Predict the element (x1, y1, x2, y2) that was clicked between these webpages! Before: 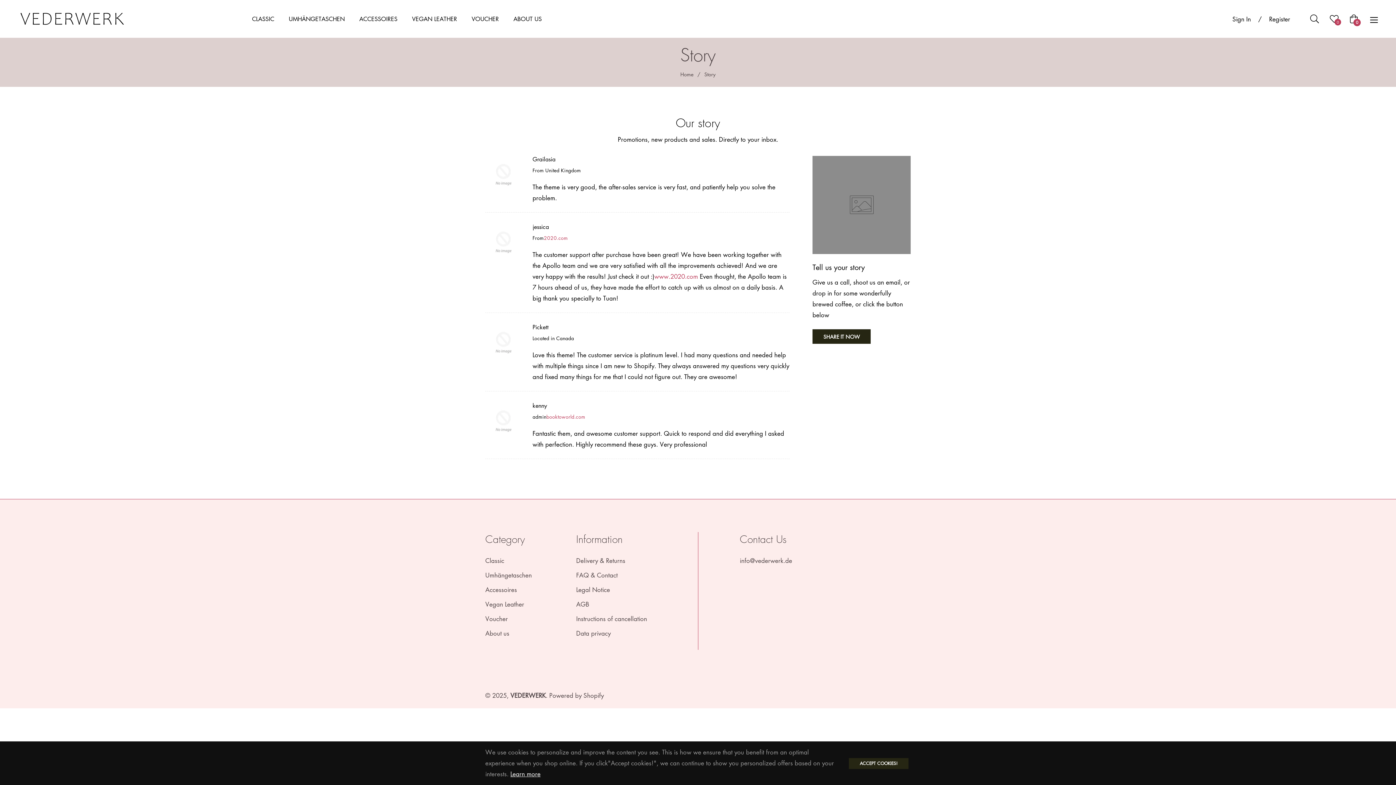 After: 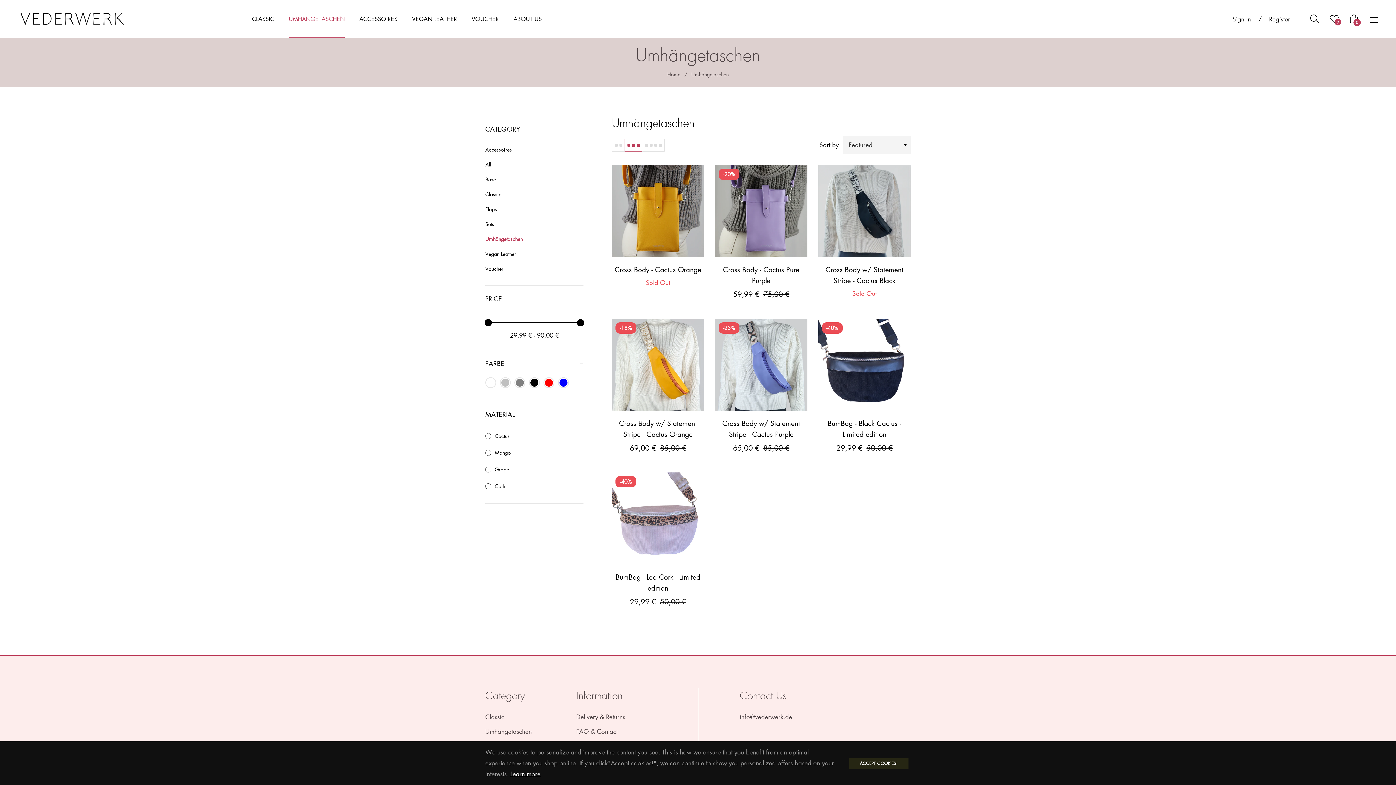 Action: label: Umhängetaschen bbox: (485, 571, 532, 579)